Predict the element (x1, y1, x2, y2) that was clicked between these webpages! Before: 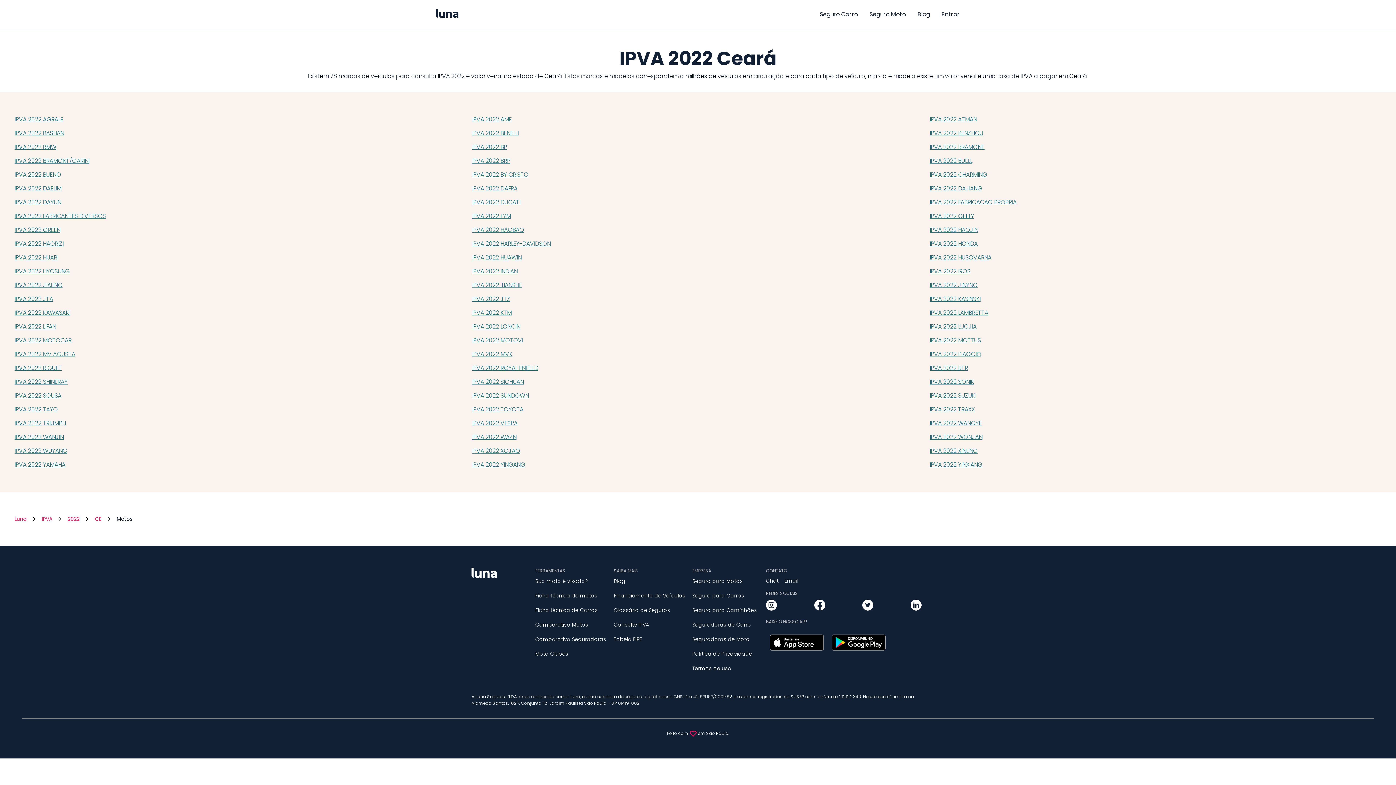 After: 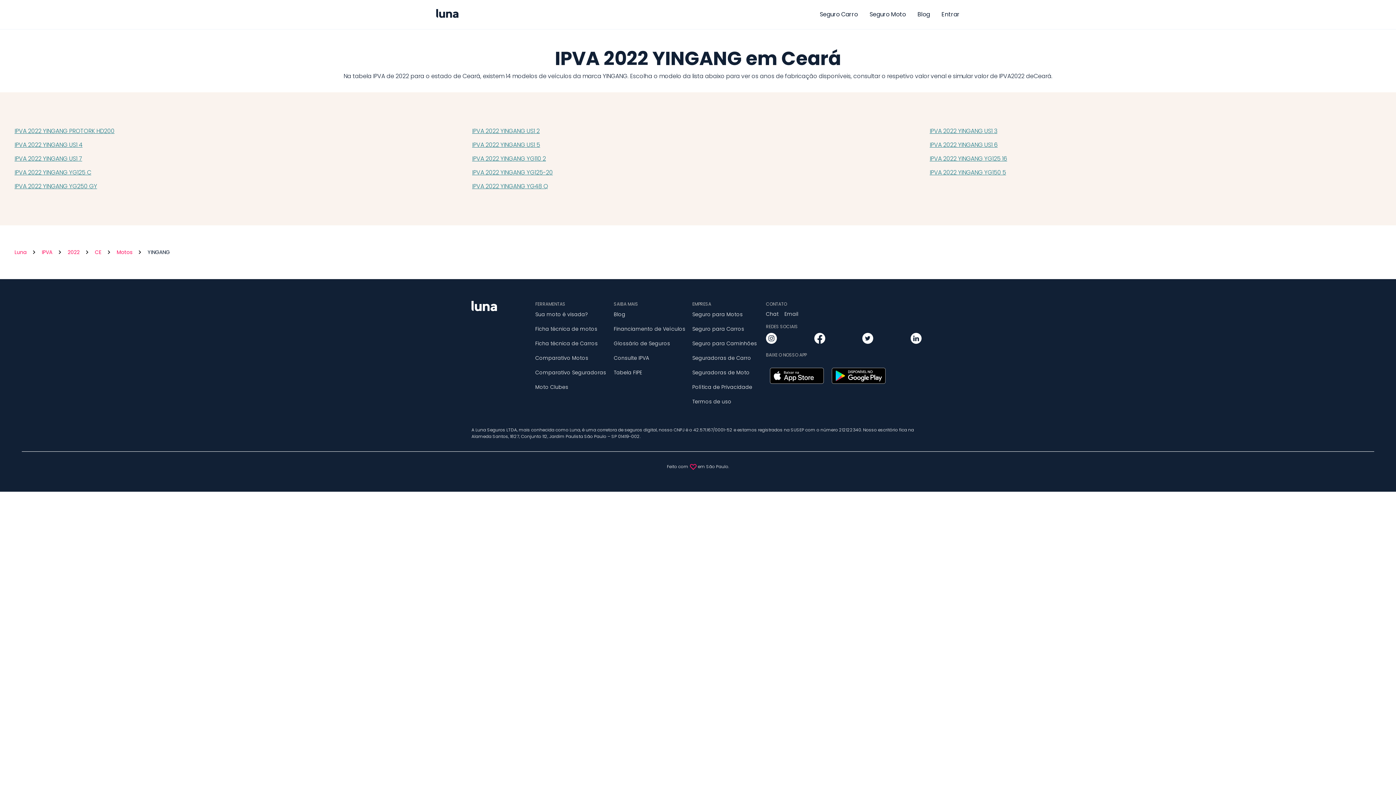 Action: bbox: (472, 460, 525, 469) label: IPVA 2022 YINGANG